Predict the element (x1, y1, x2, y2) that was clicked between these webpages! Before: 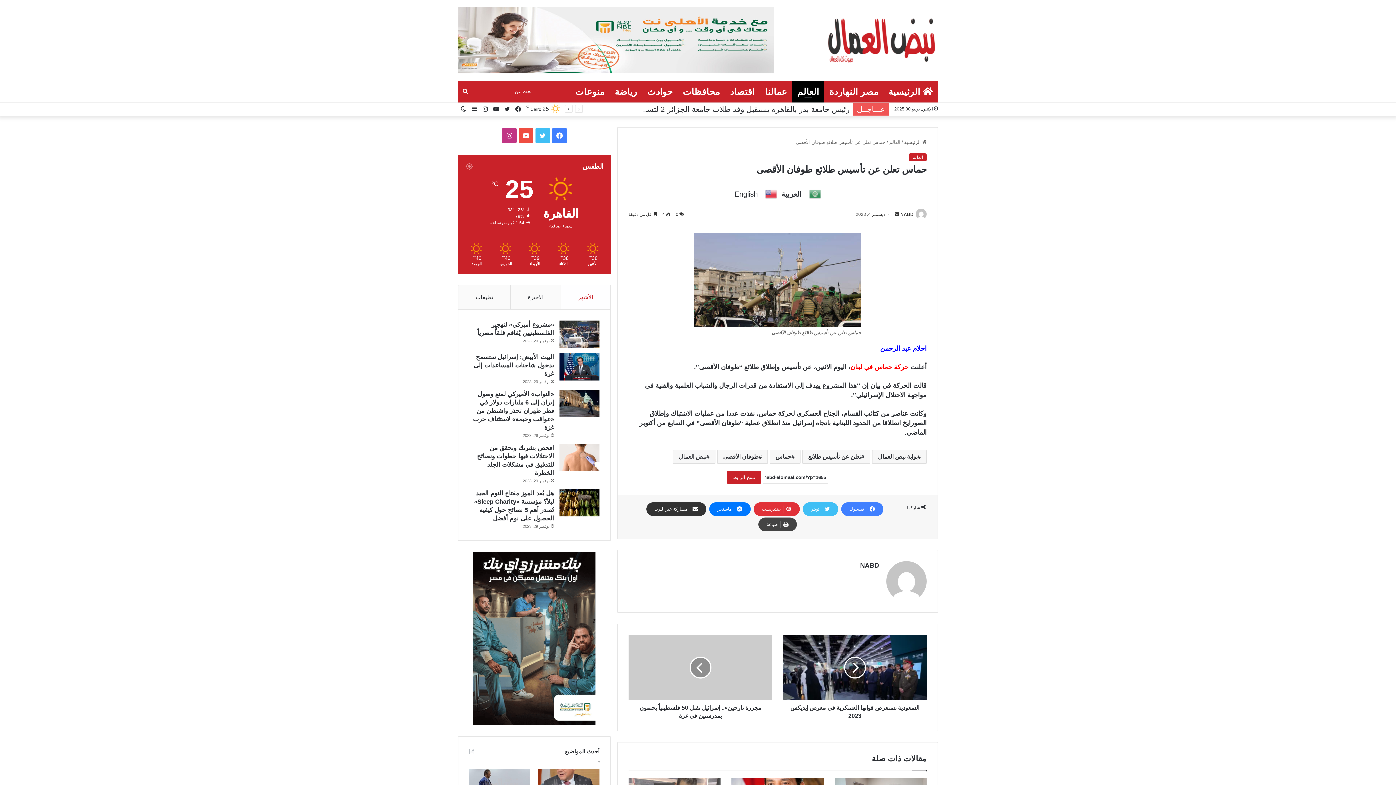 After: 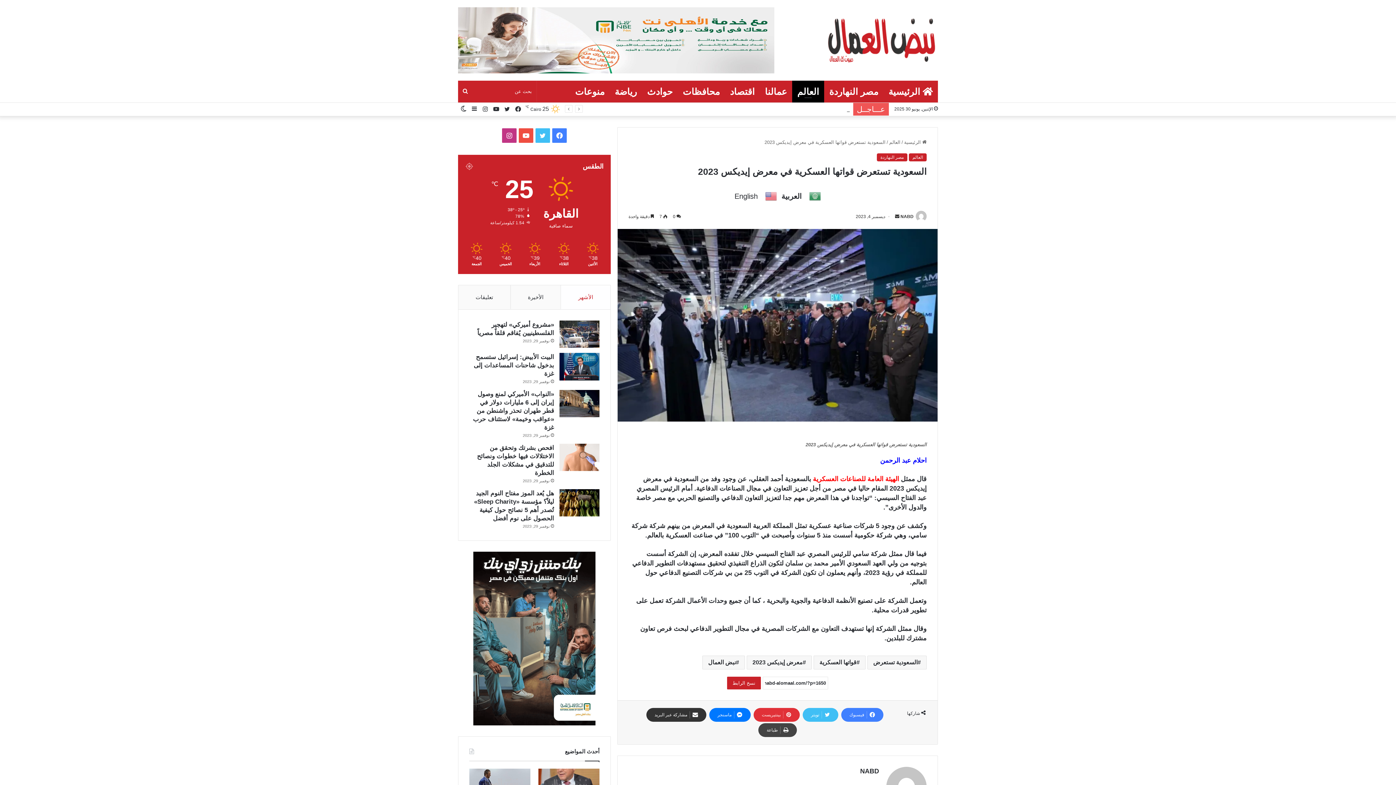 Action: bbox: (783, 635, 926, 700)